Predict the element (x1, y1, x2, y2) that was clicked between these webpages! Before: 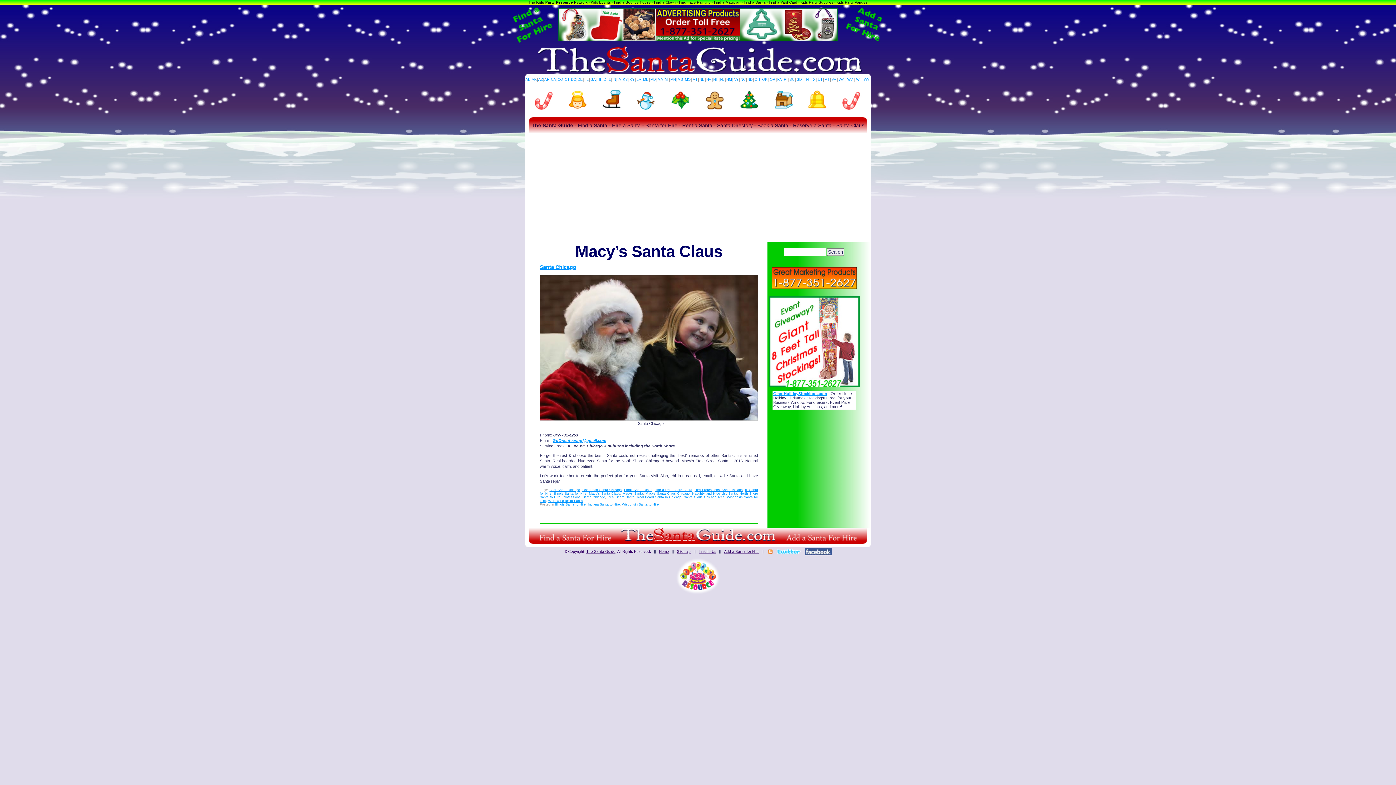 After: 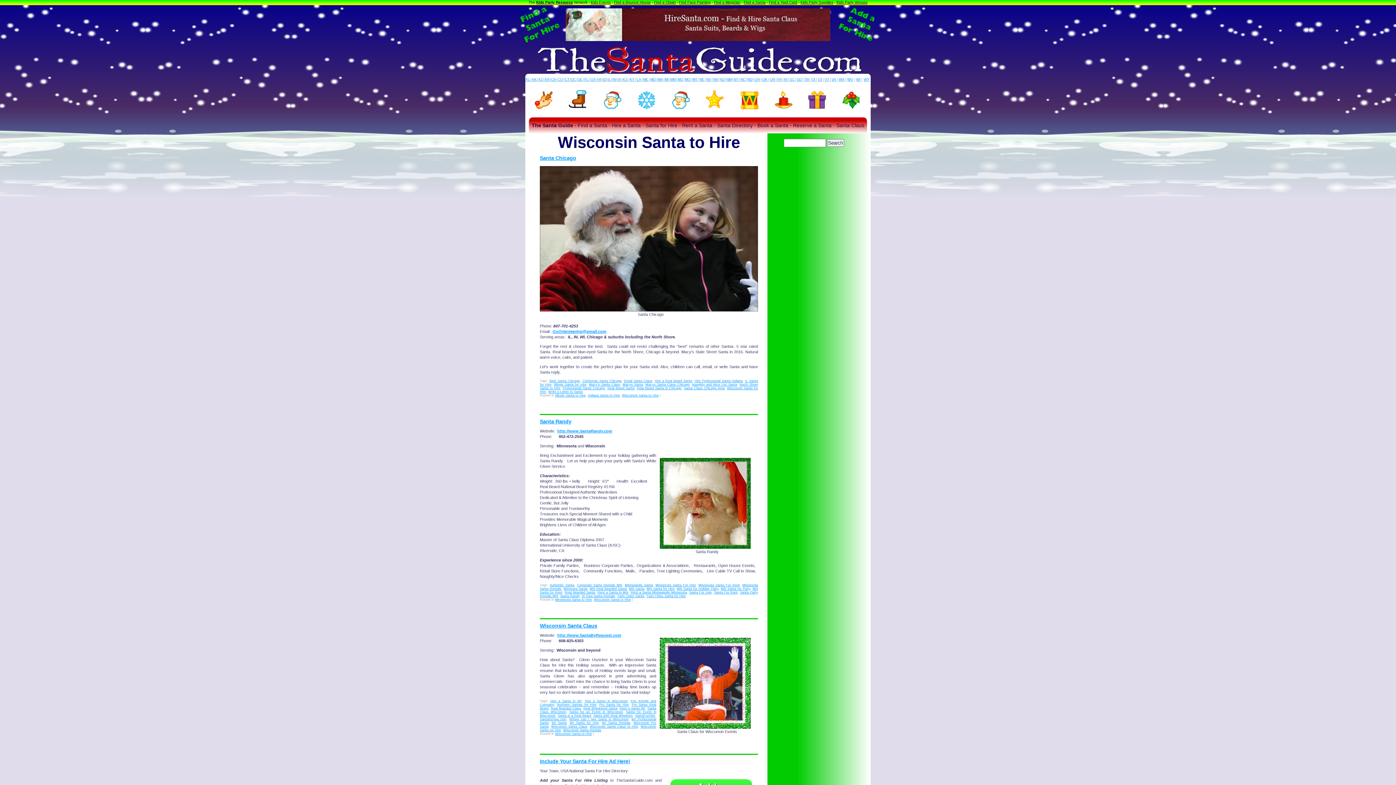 Action: bbox: (622, 502, 658, 506) label: Wisconsin Santa to Hire